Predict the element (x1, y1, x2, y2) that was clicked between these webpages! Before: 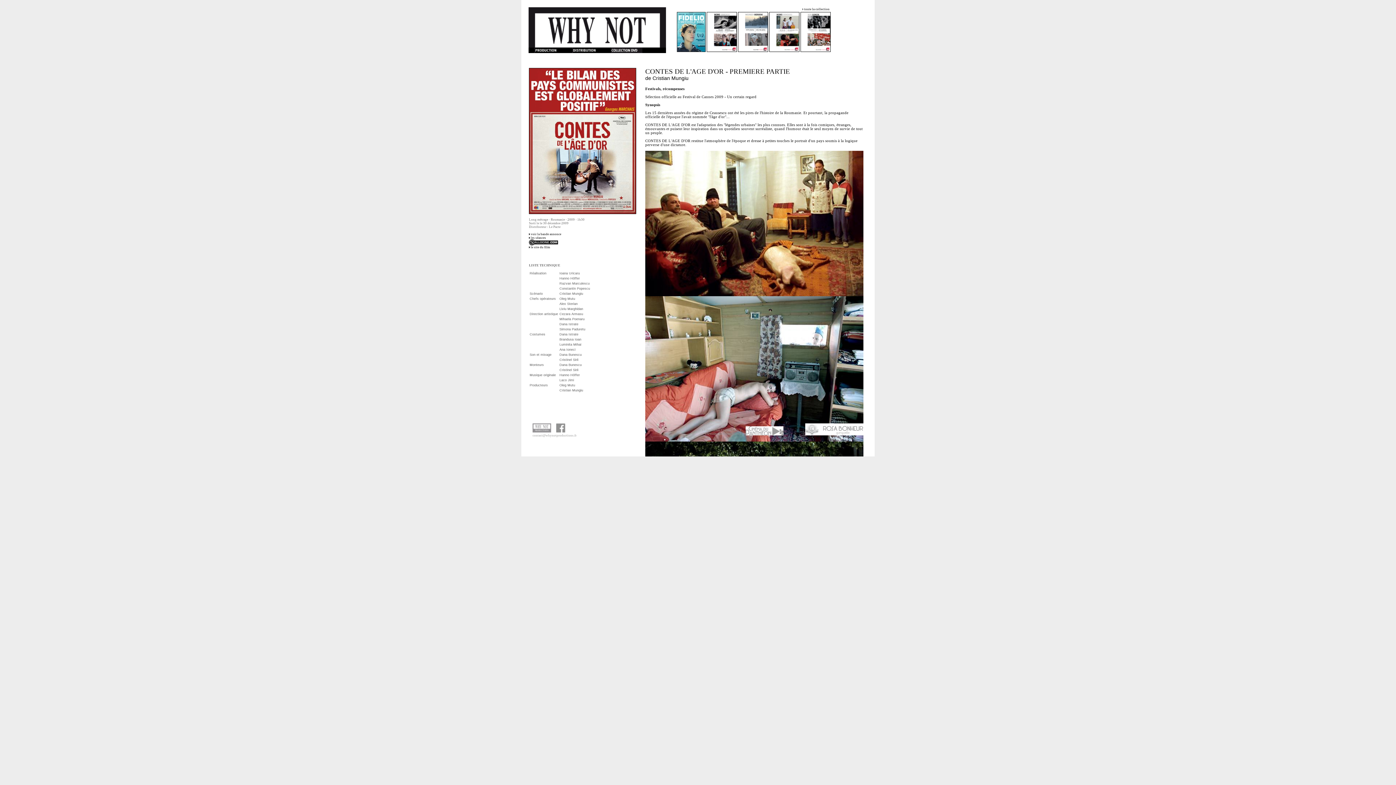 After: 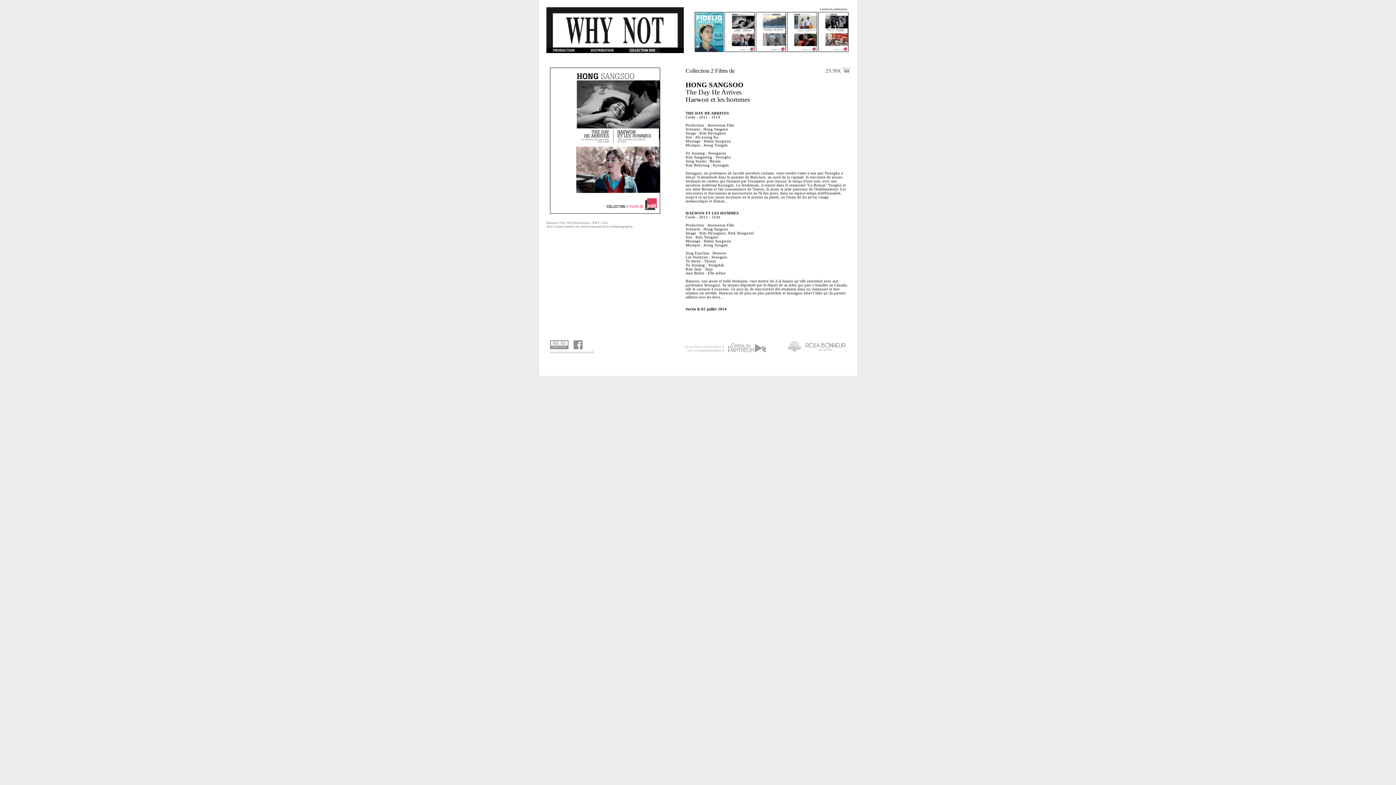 Action: bbox: (706, 46, 737, 53)